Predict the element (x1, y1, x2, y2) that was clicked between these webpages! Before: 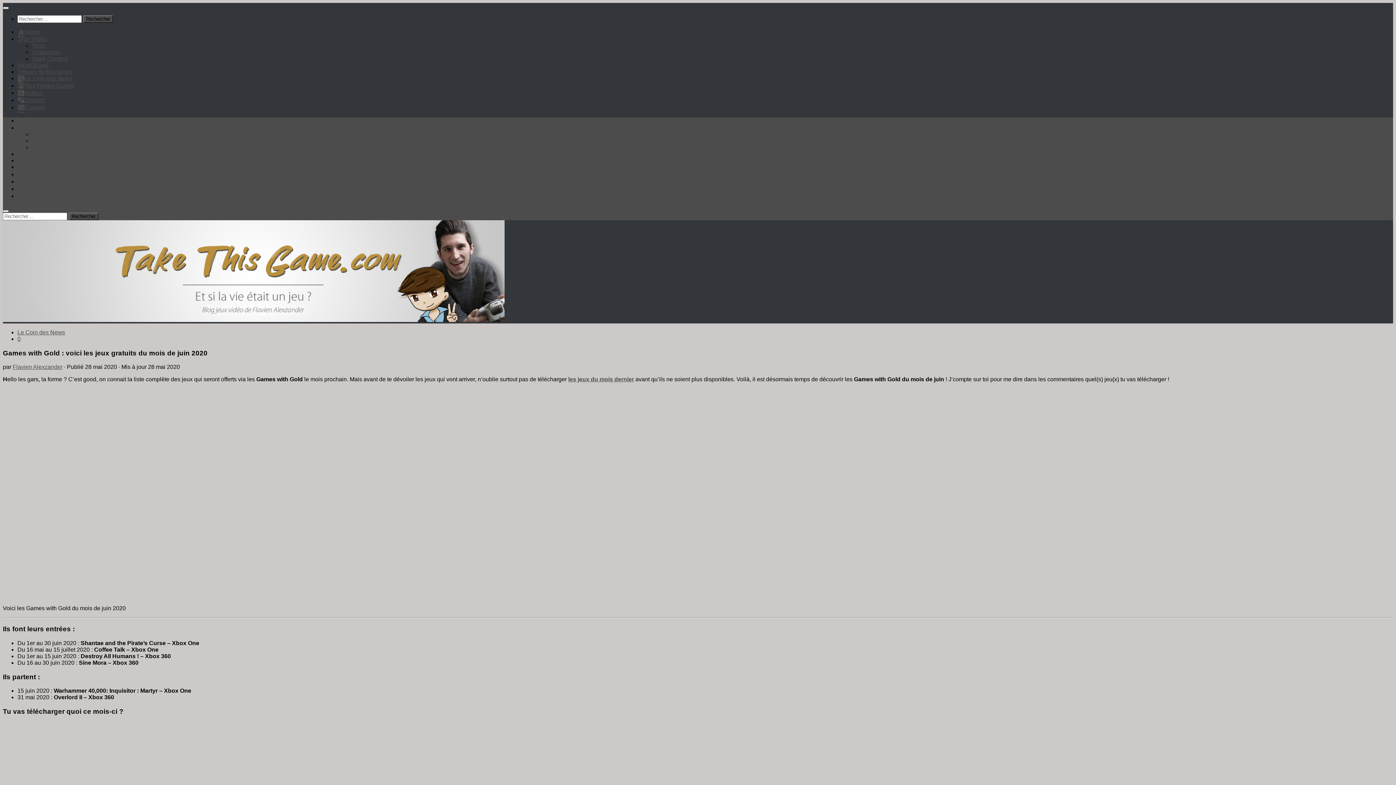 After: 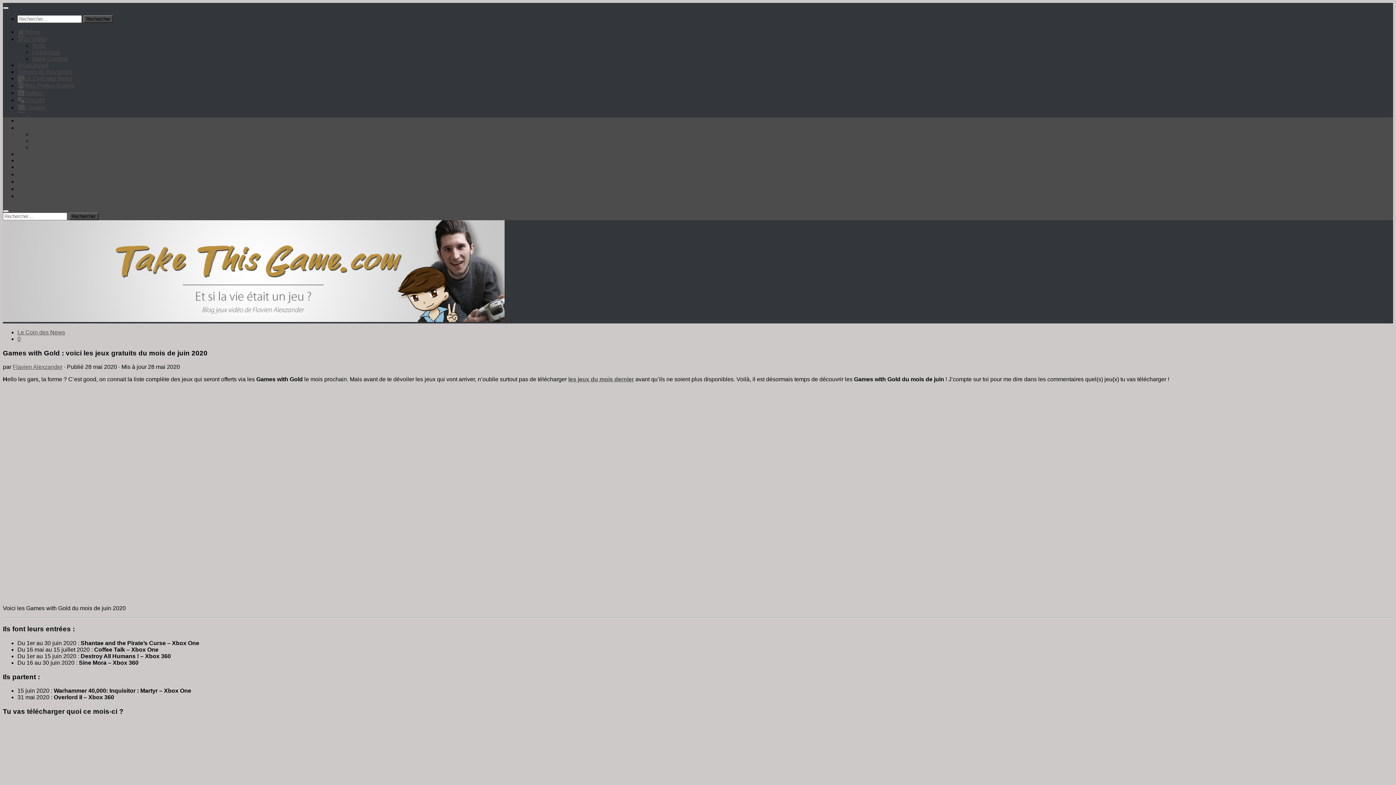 Action: bbox: (2, 6, 8, 9)